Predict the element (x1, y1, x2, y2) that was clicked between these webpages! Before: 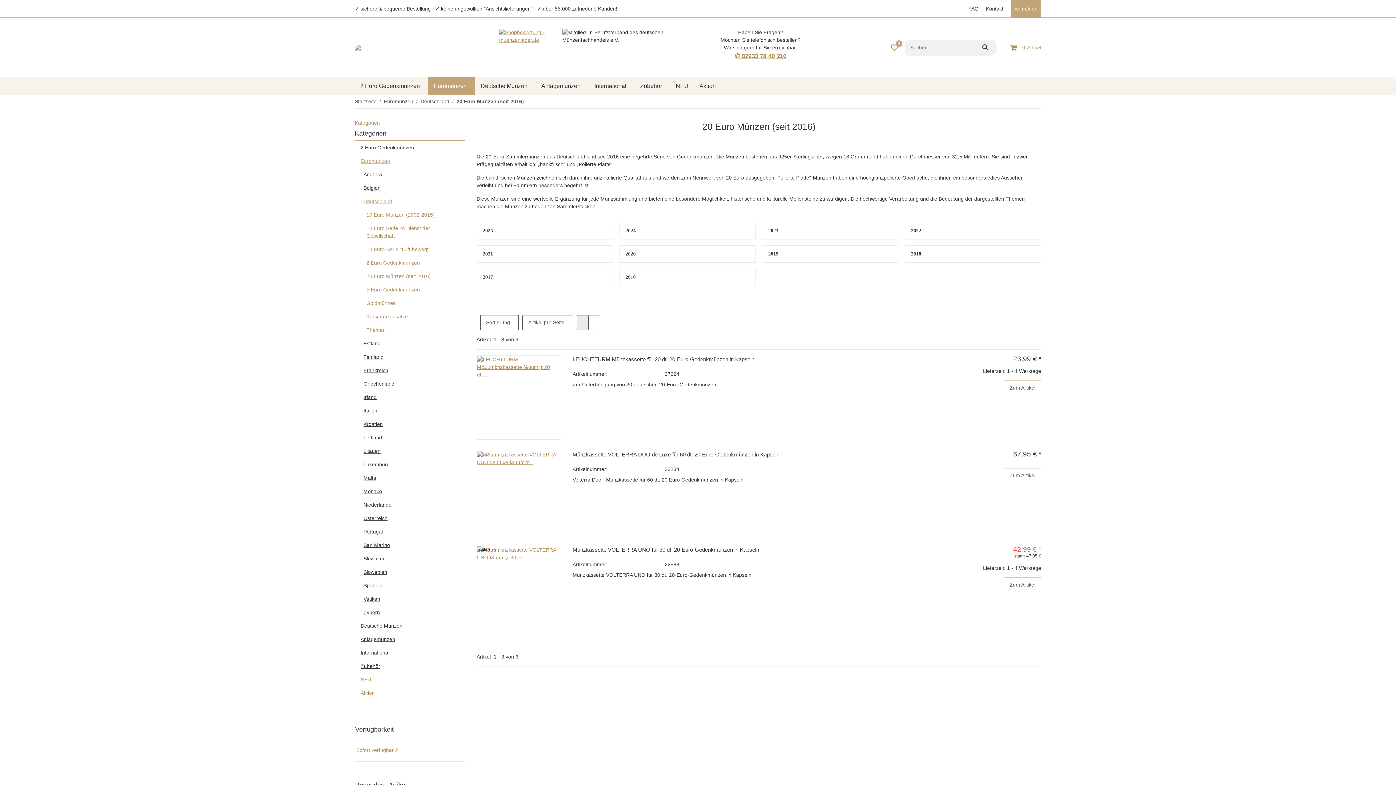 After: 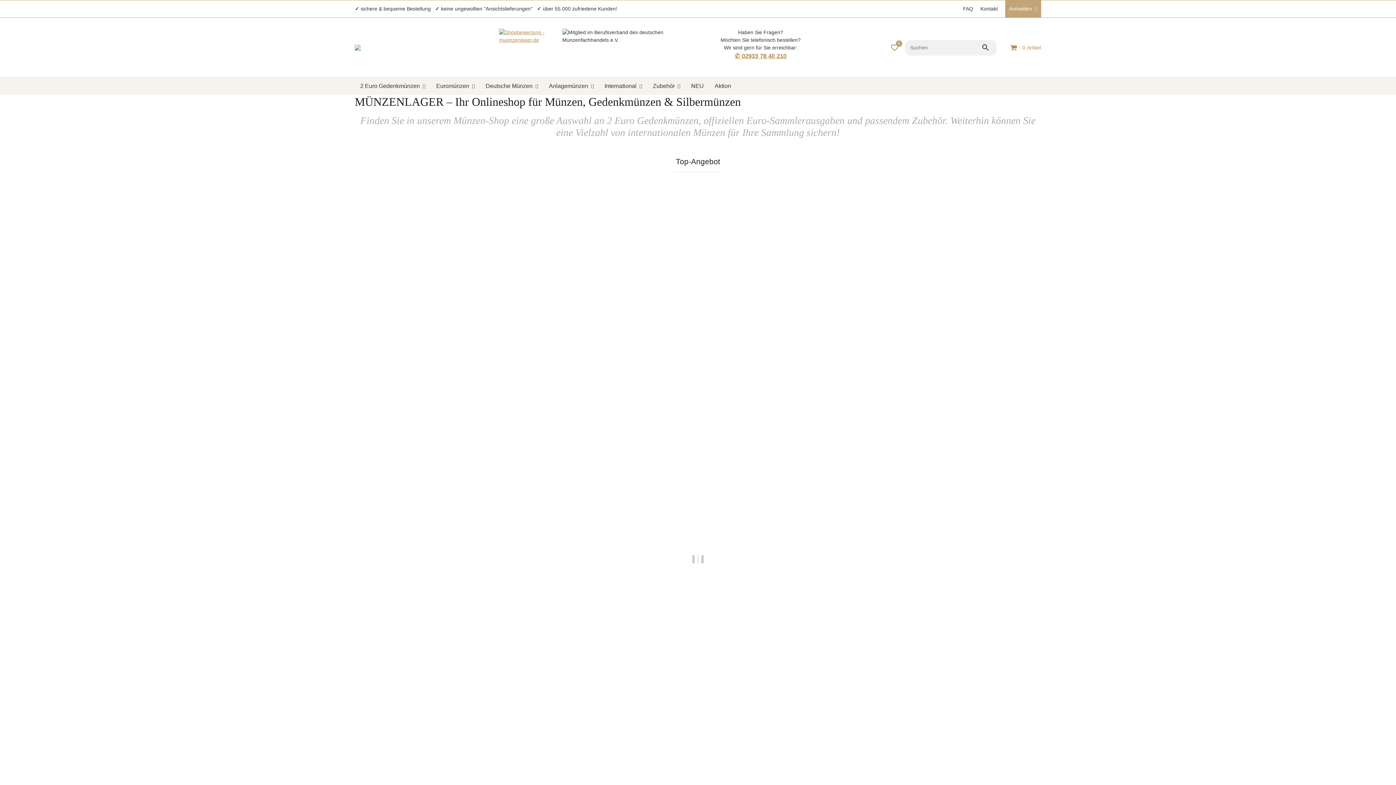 Action: bbox: (354, 44, 456, 50)